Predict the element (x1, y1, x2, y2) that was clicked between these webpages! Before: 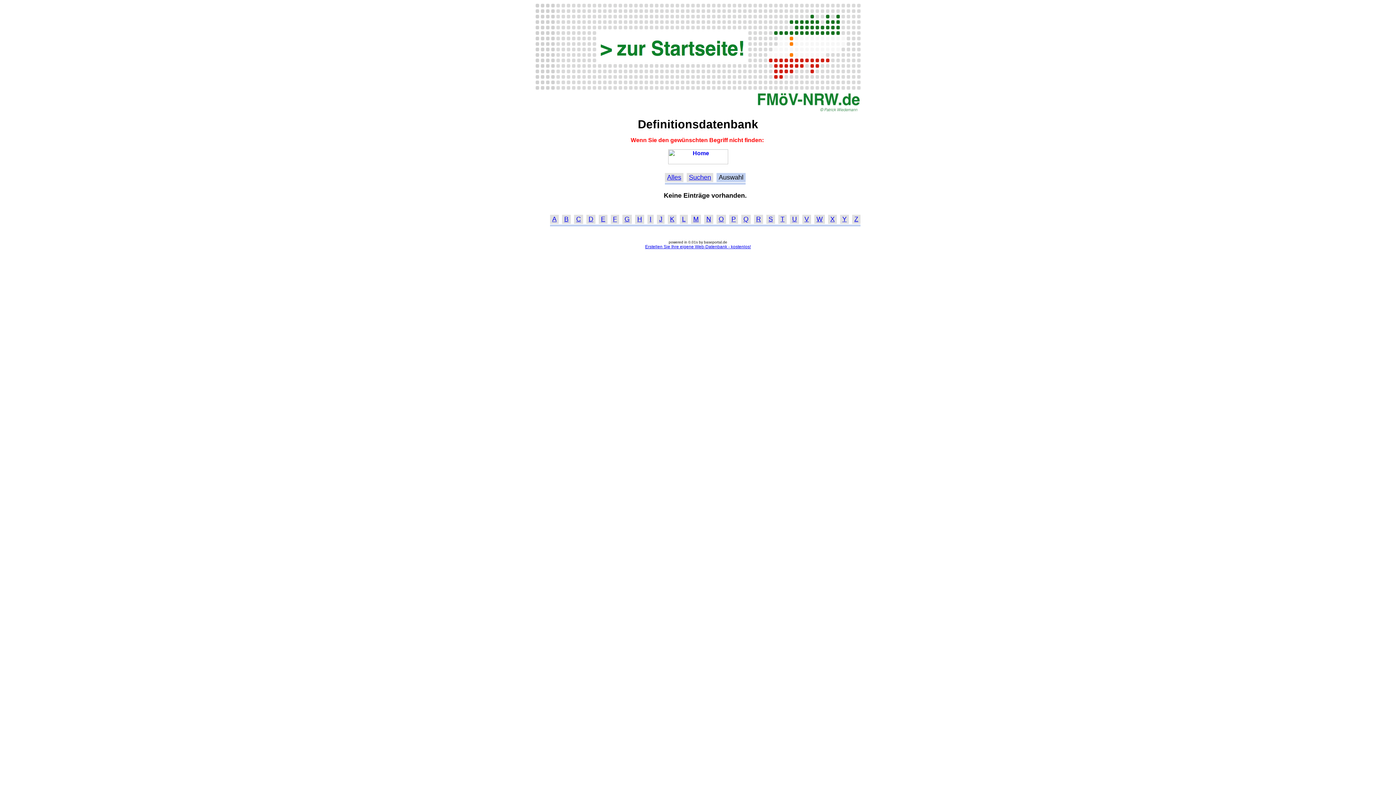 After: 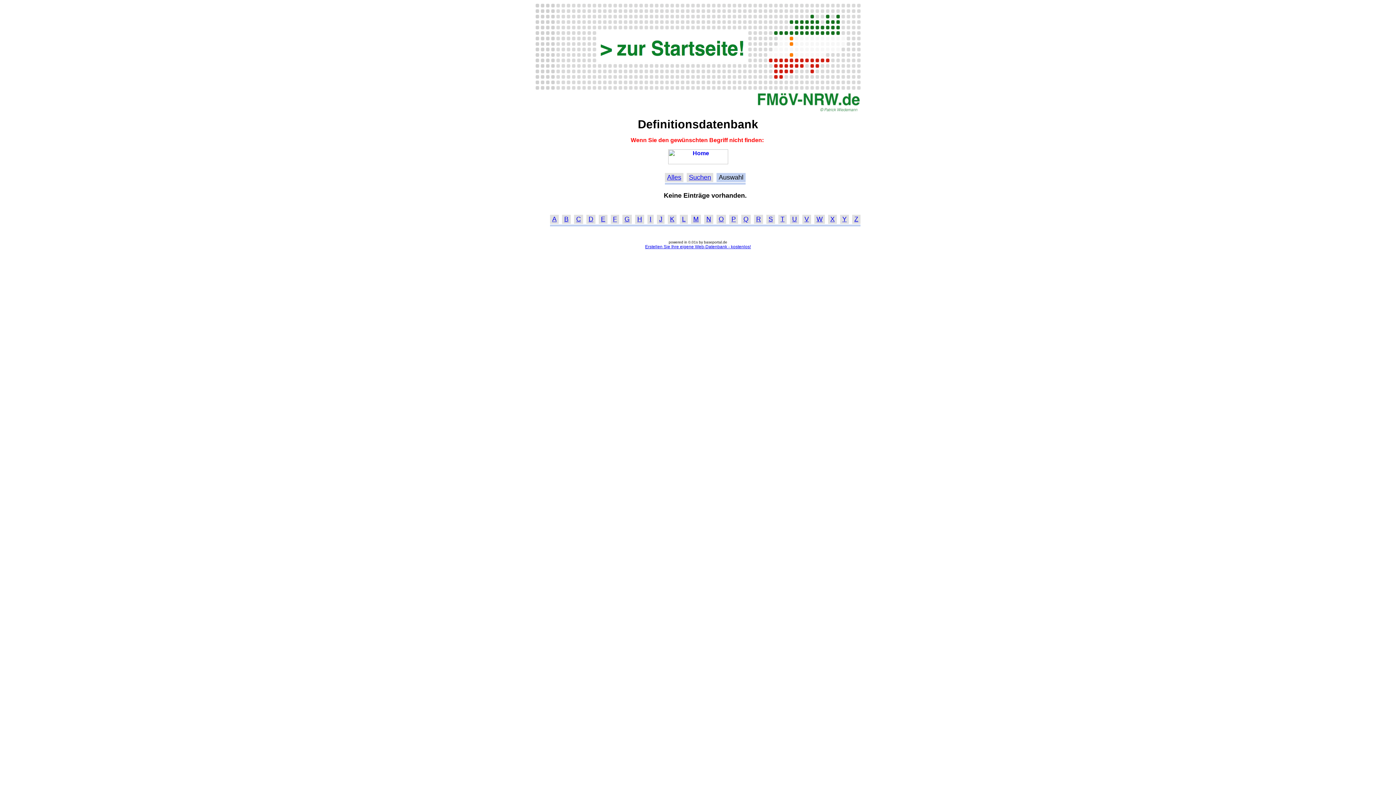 Action: label: N bbox: (706, 215, 711, 223)